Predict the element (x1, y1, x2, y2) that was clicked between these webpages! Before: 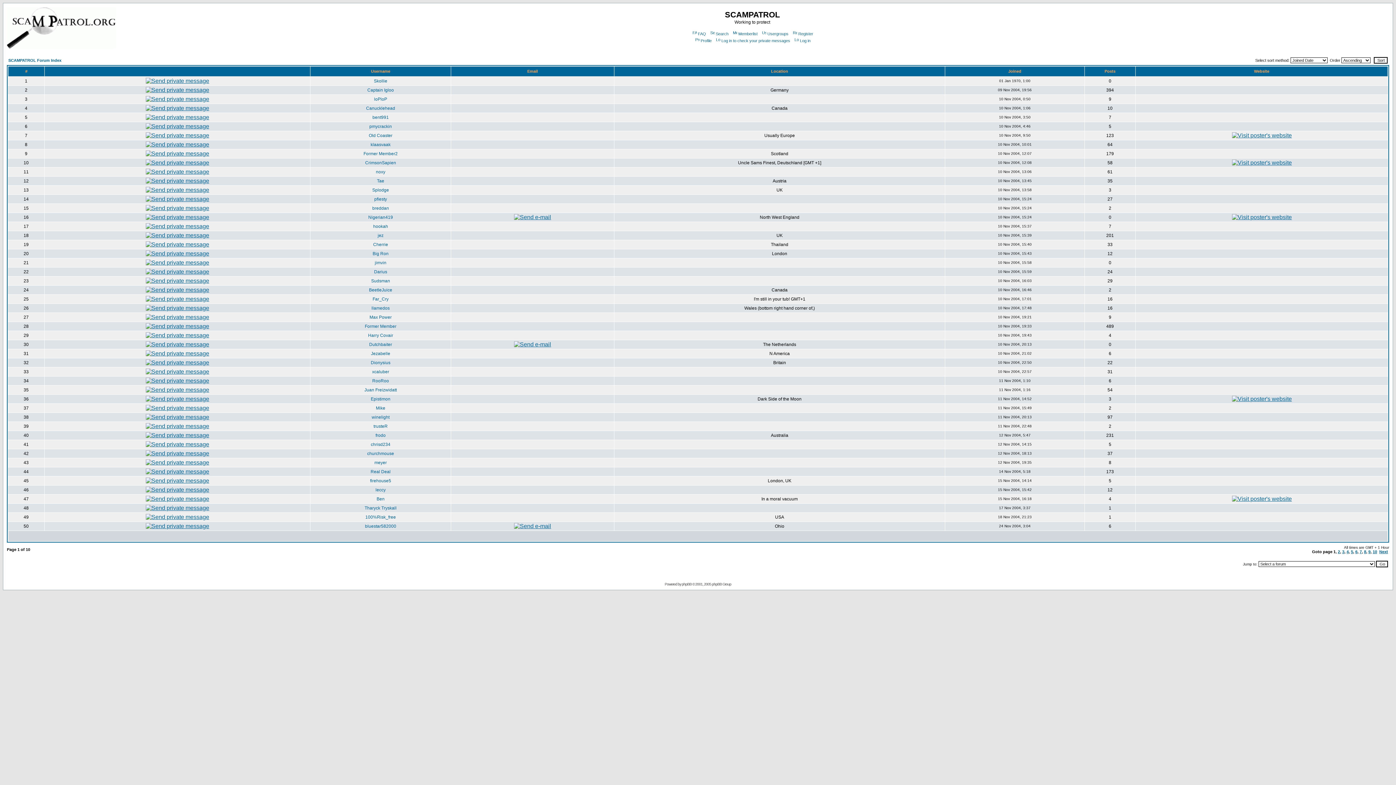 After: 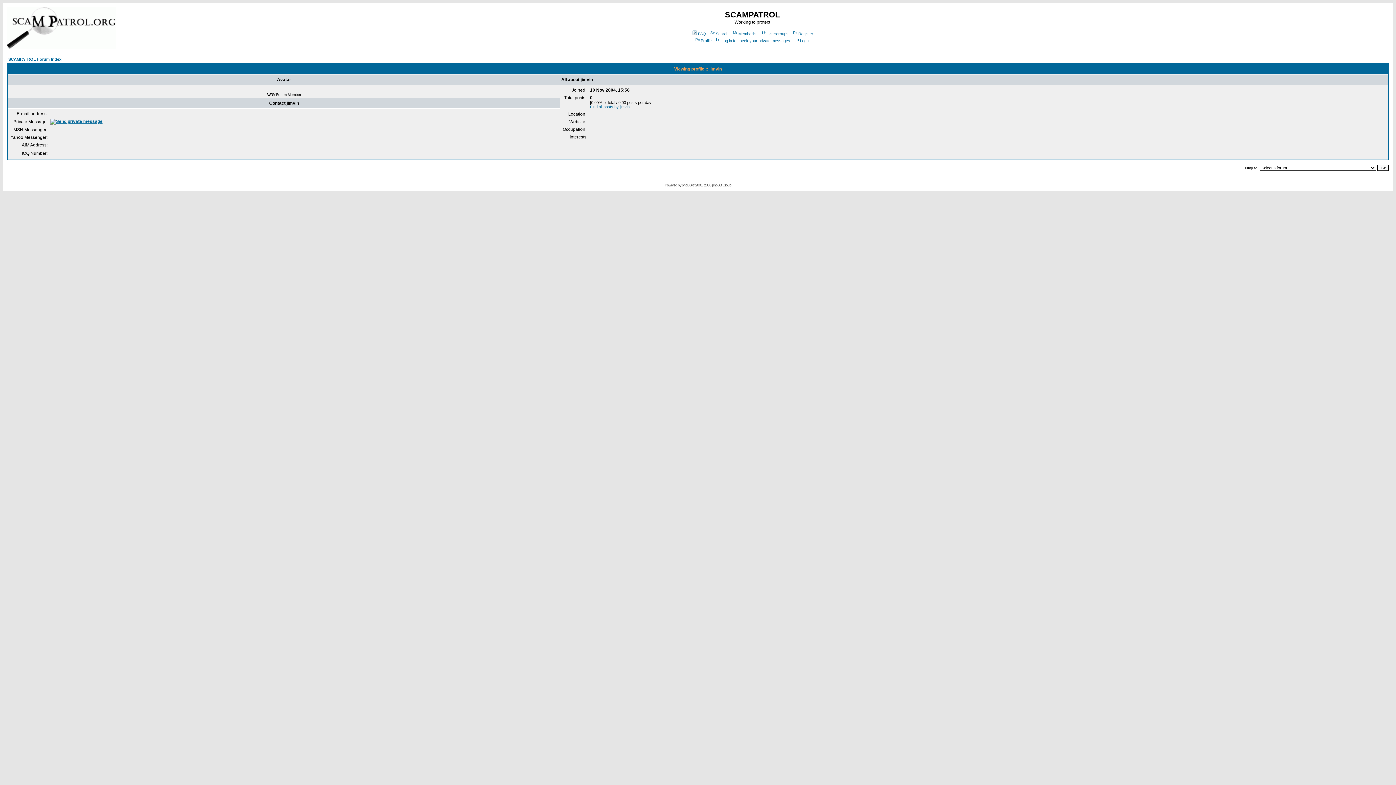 Action: bbox: (374, 260, 386, 265) label: jimvin